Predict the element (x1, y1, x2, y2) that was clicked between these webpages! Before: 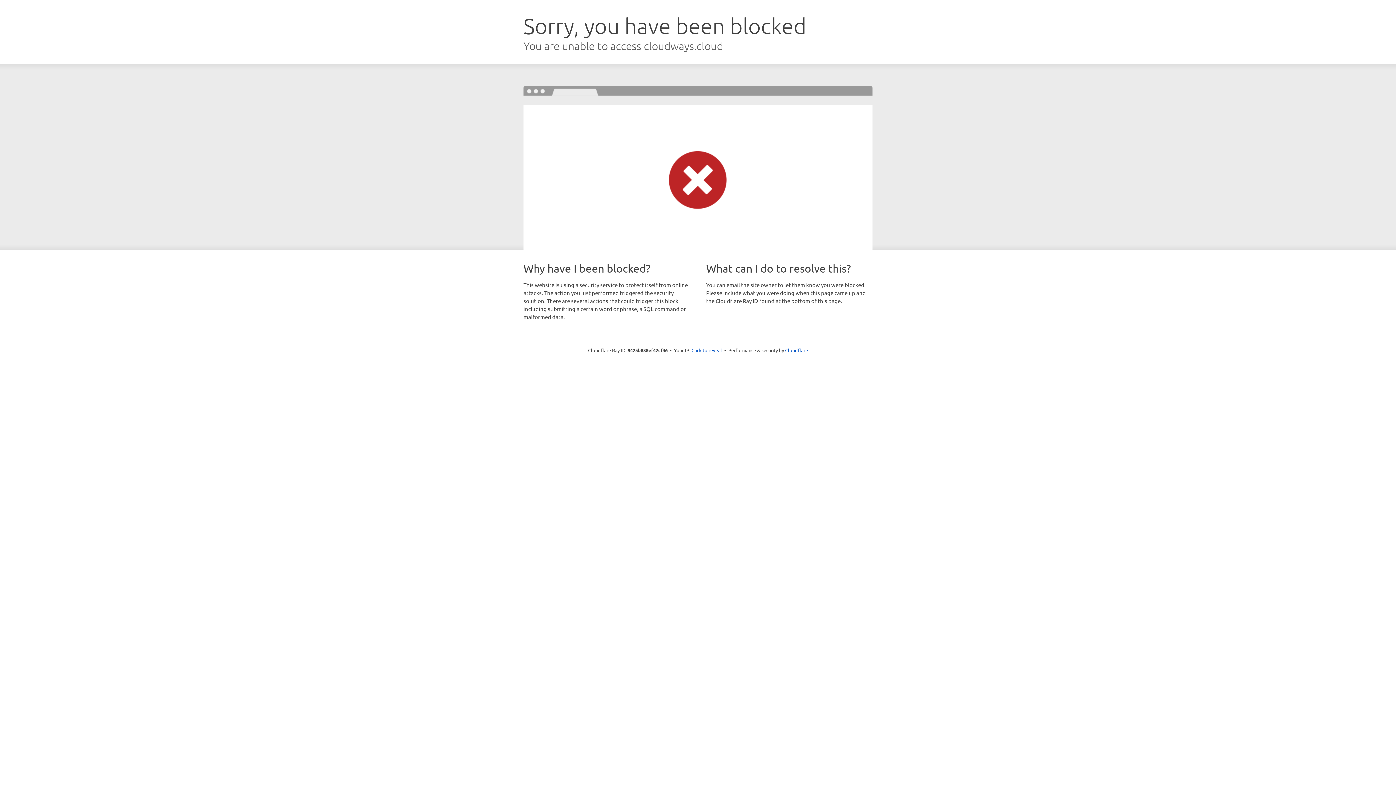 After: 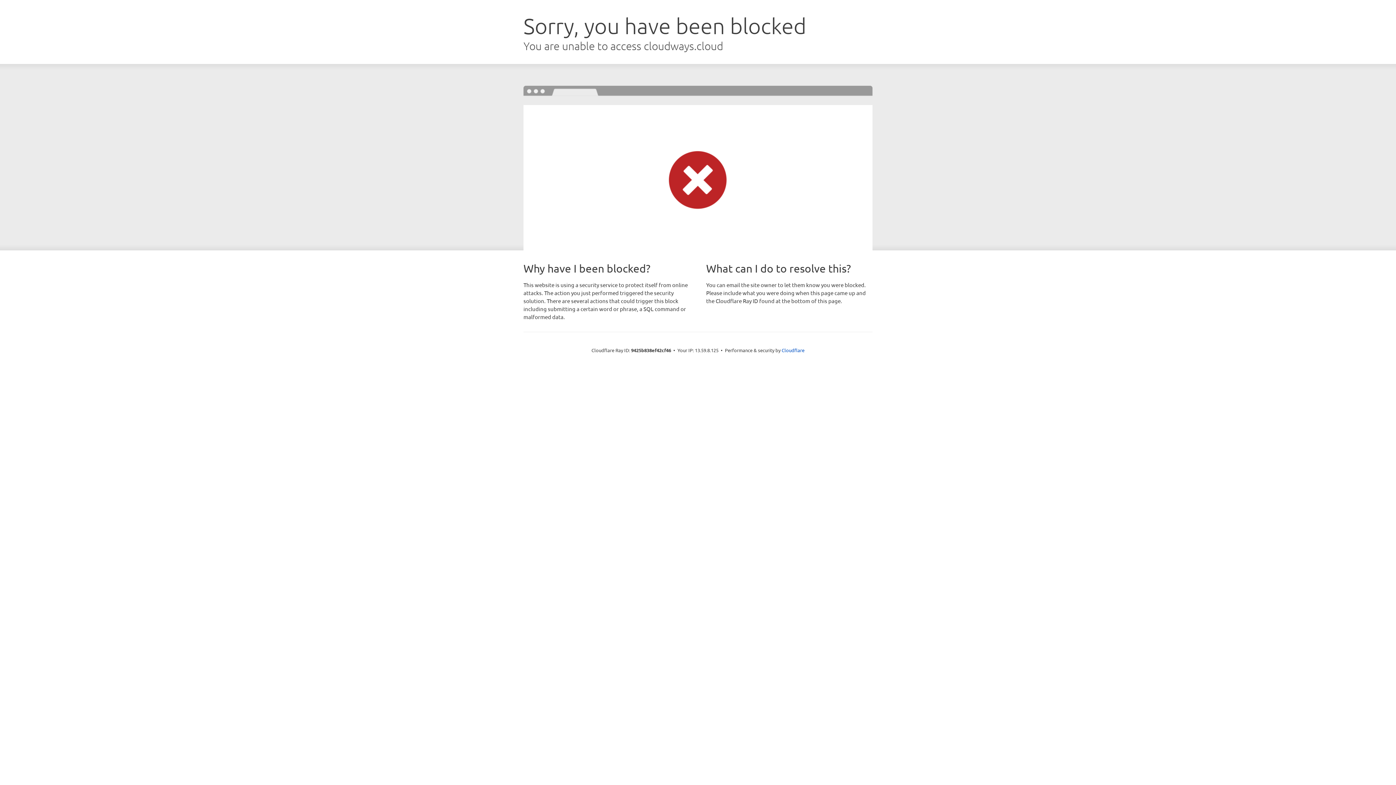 Action: bbox: (691, 346, 722, 353) label: Click to reveal